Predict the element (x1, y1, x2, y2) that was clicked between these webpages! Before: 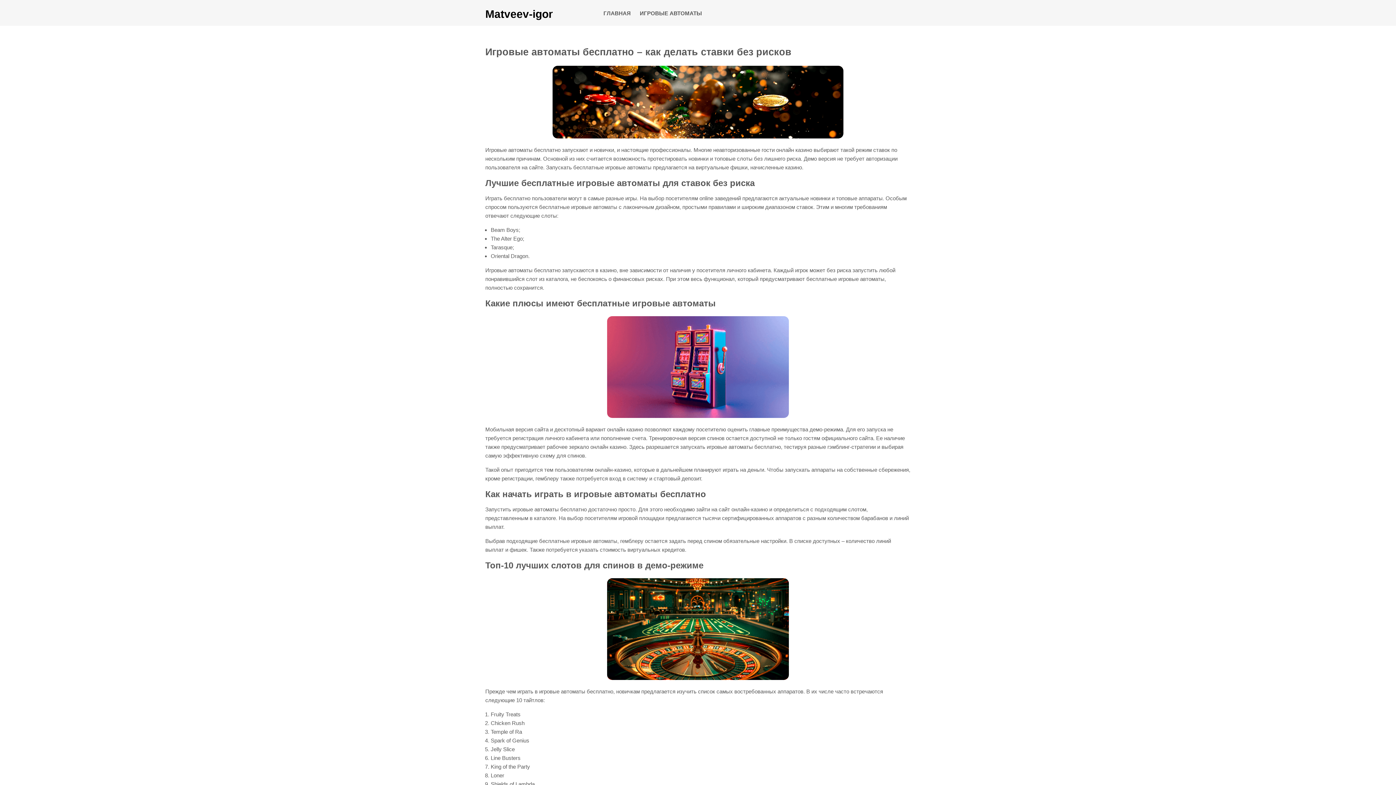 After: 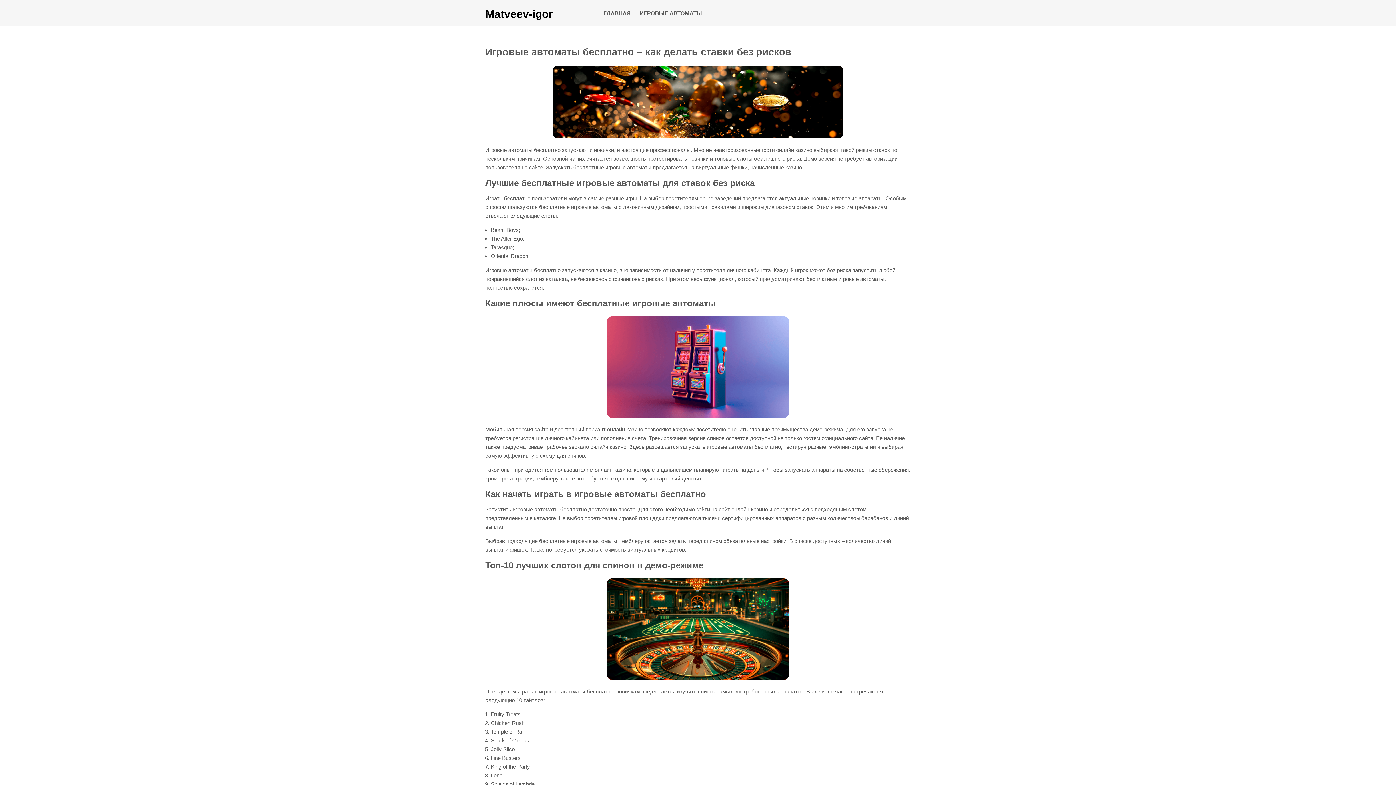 Action: label: ГЛАВНАЯ bbox: (603, 9, 630, 17)